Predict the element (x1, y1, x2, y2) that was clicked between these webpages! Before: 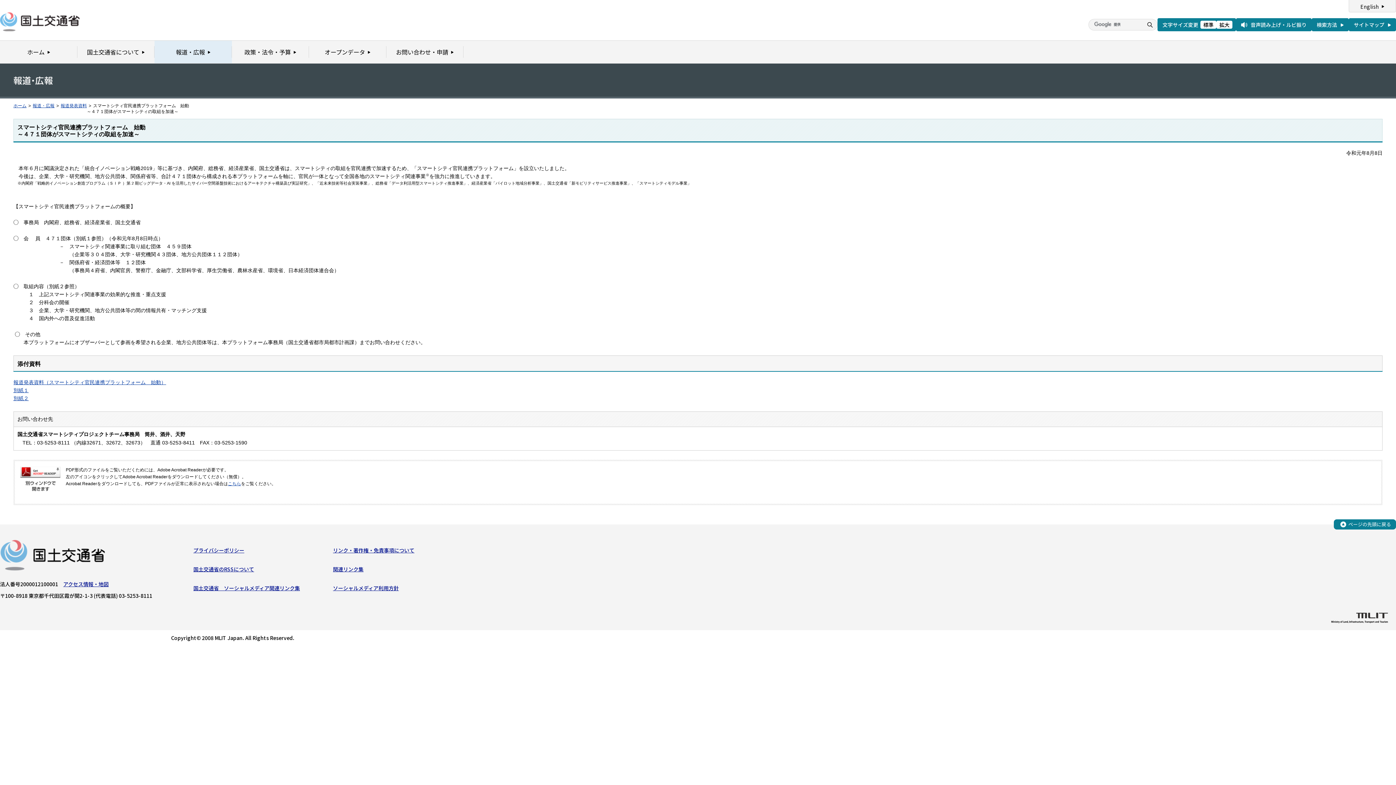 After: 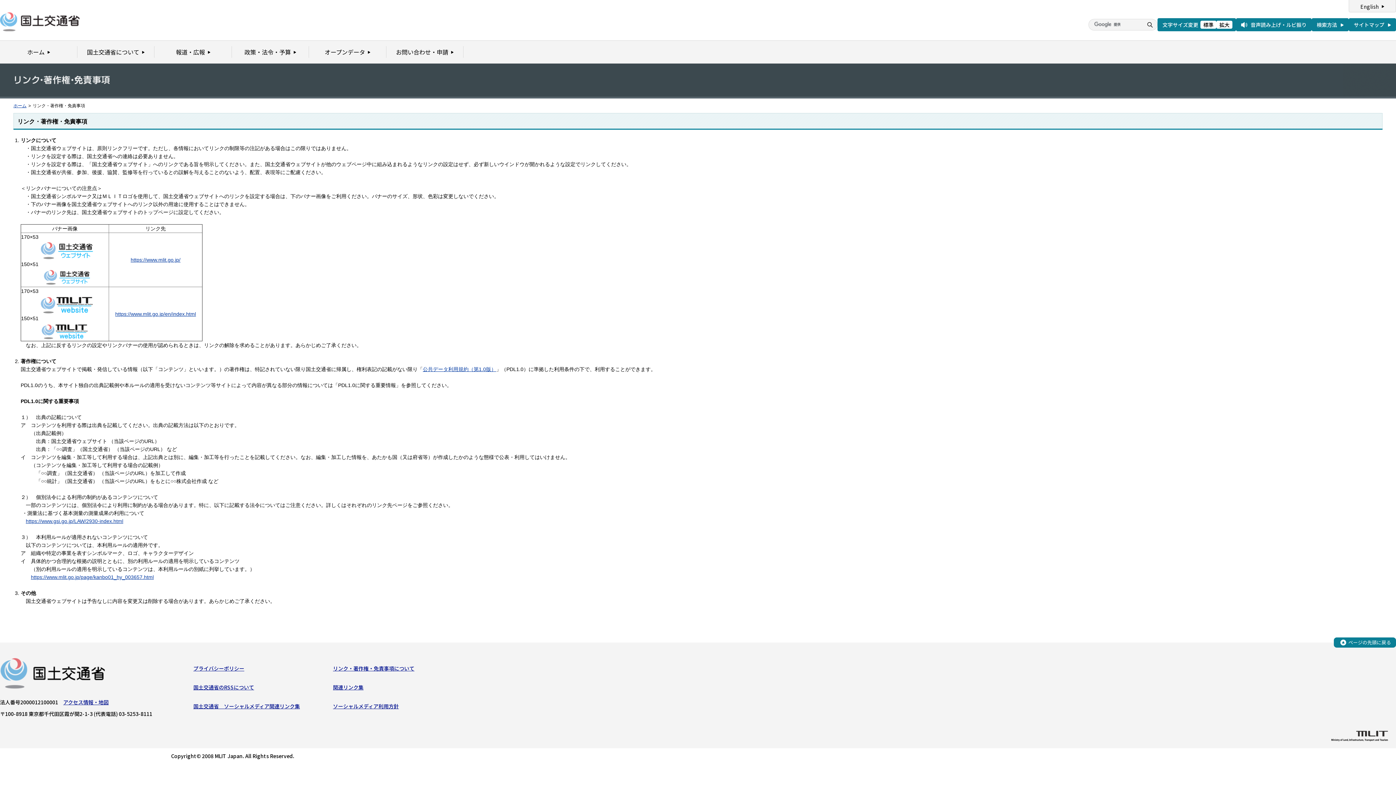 Action: label: リンク・著作権・免責事項について bbox: (333, 546, 414, 554)